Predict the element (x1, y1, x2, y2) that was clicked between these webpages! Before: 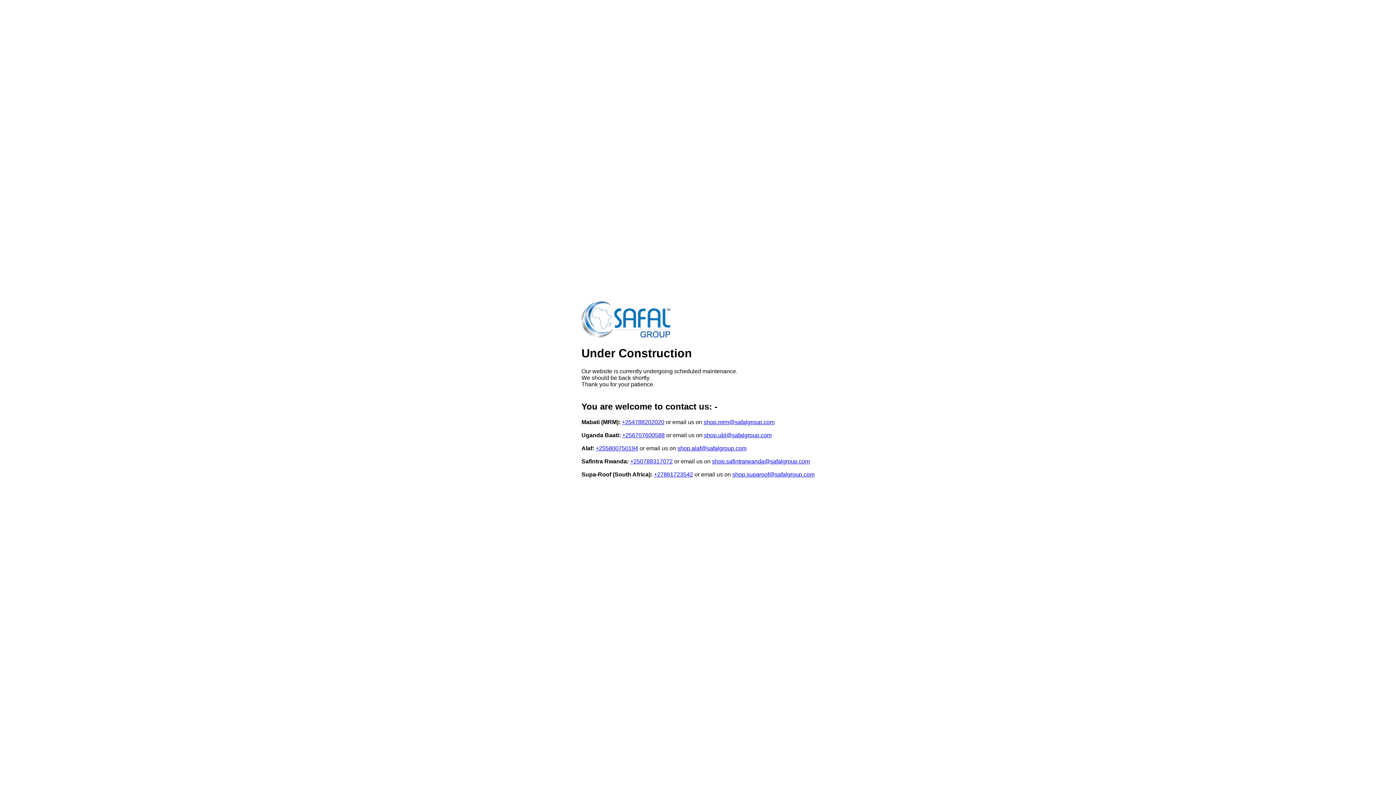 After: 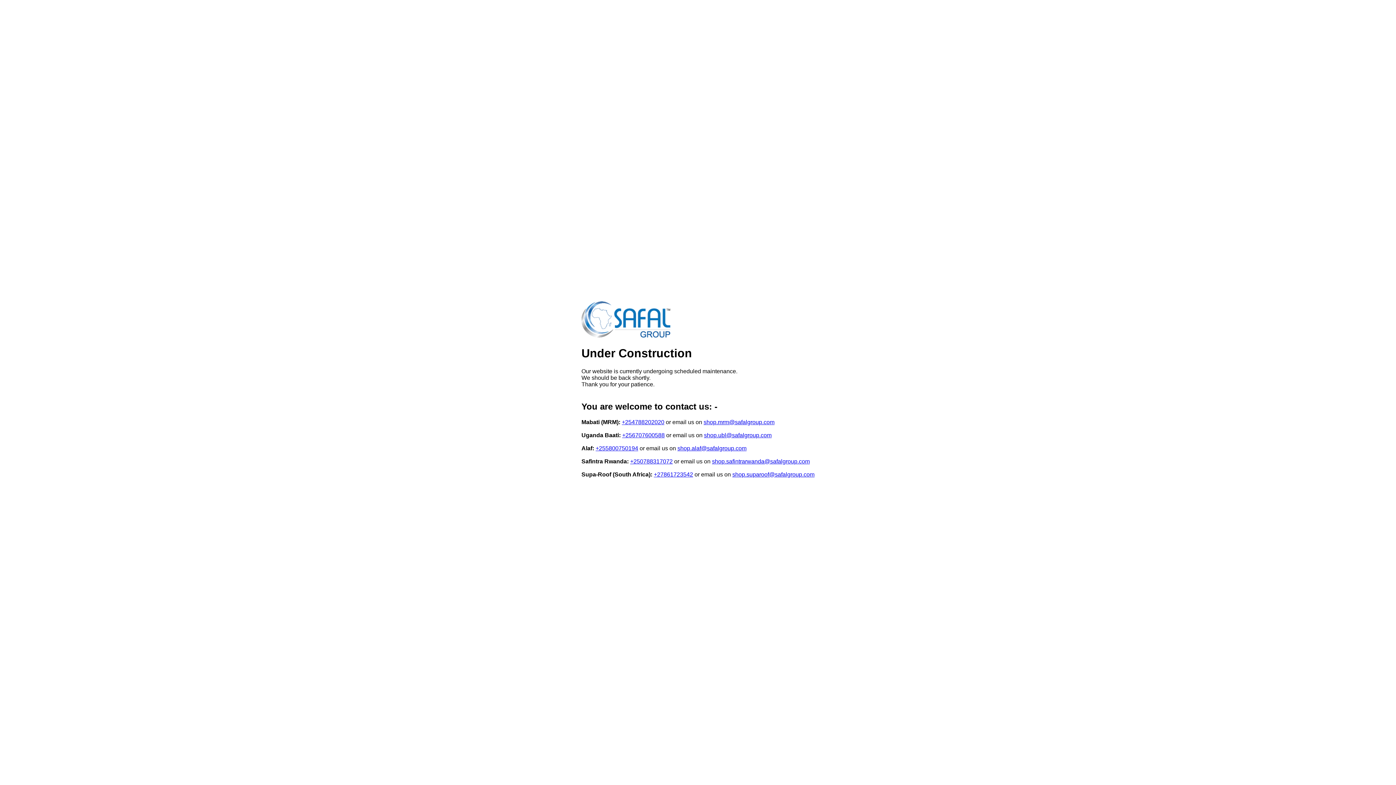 Action: label: shop.alaf@safalgroup.com bbox: (677, 445, 746, 451)